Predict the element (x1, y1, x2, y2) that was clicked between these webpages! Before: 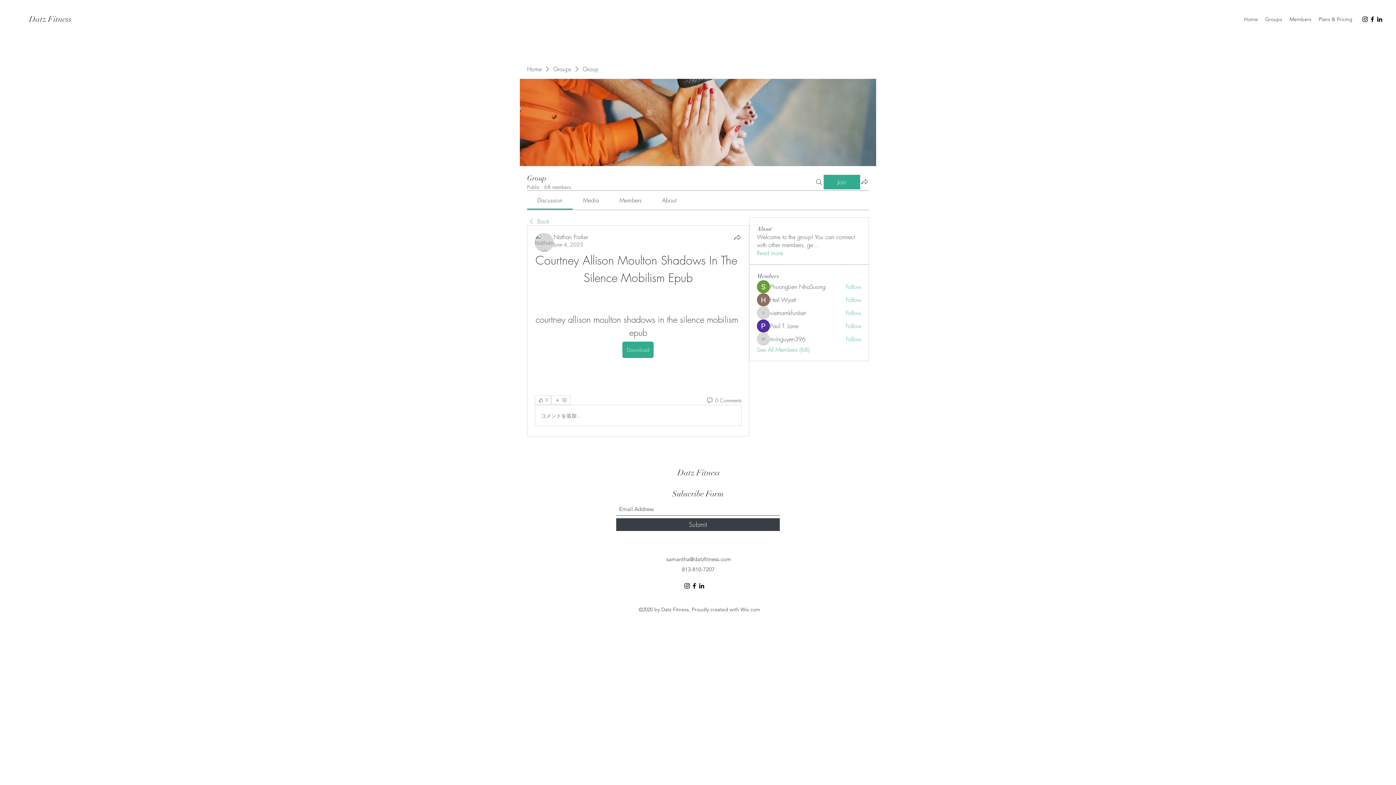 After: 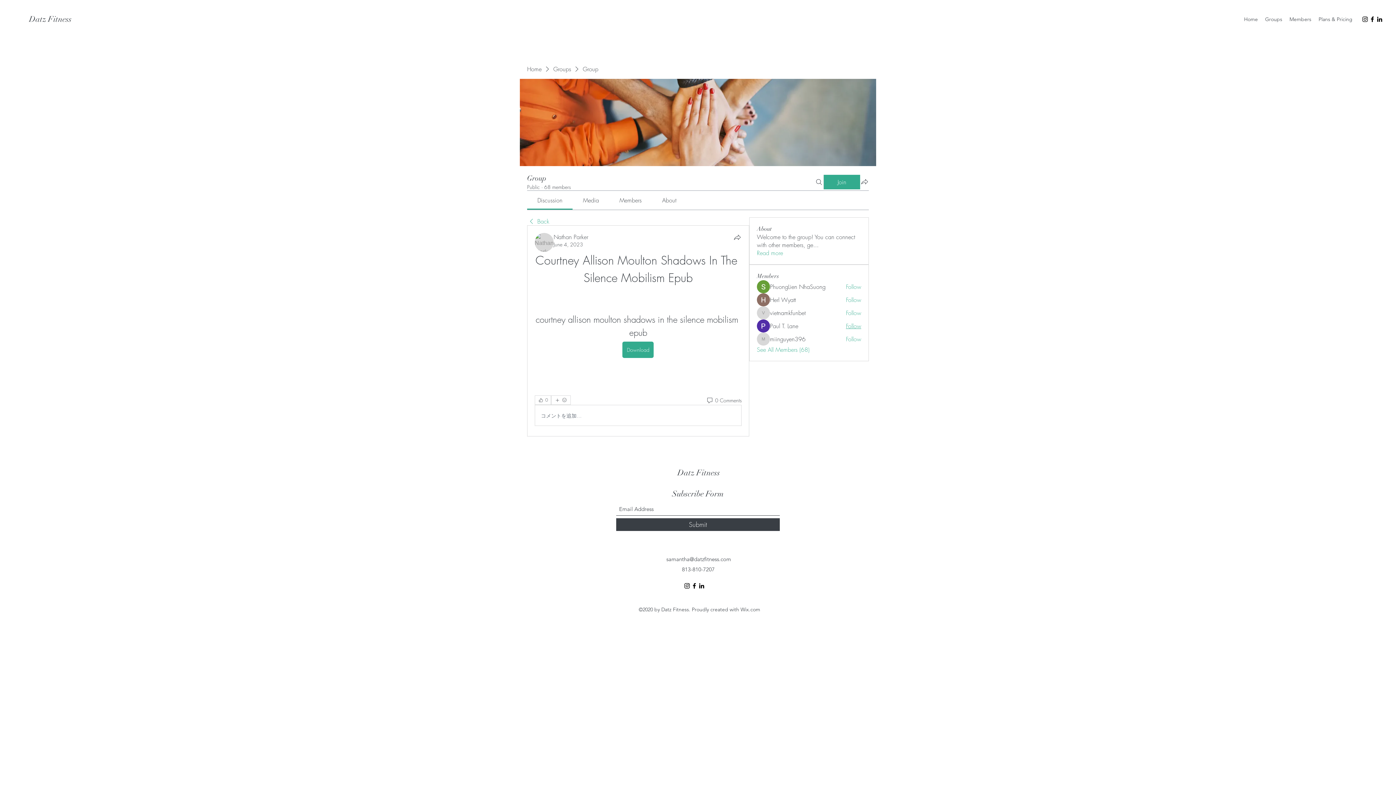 Action: label: Follow bbox: (846, 322, 861, 330)